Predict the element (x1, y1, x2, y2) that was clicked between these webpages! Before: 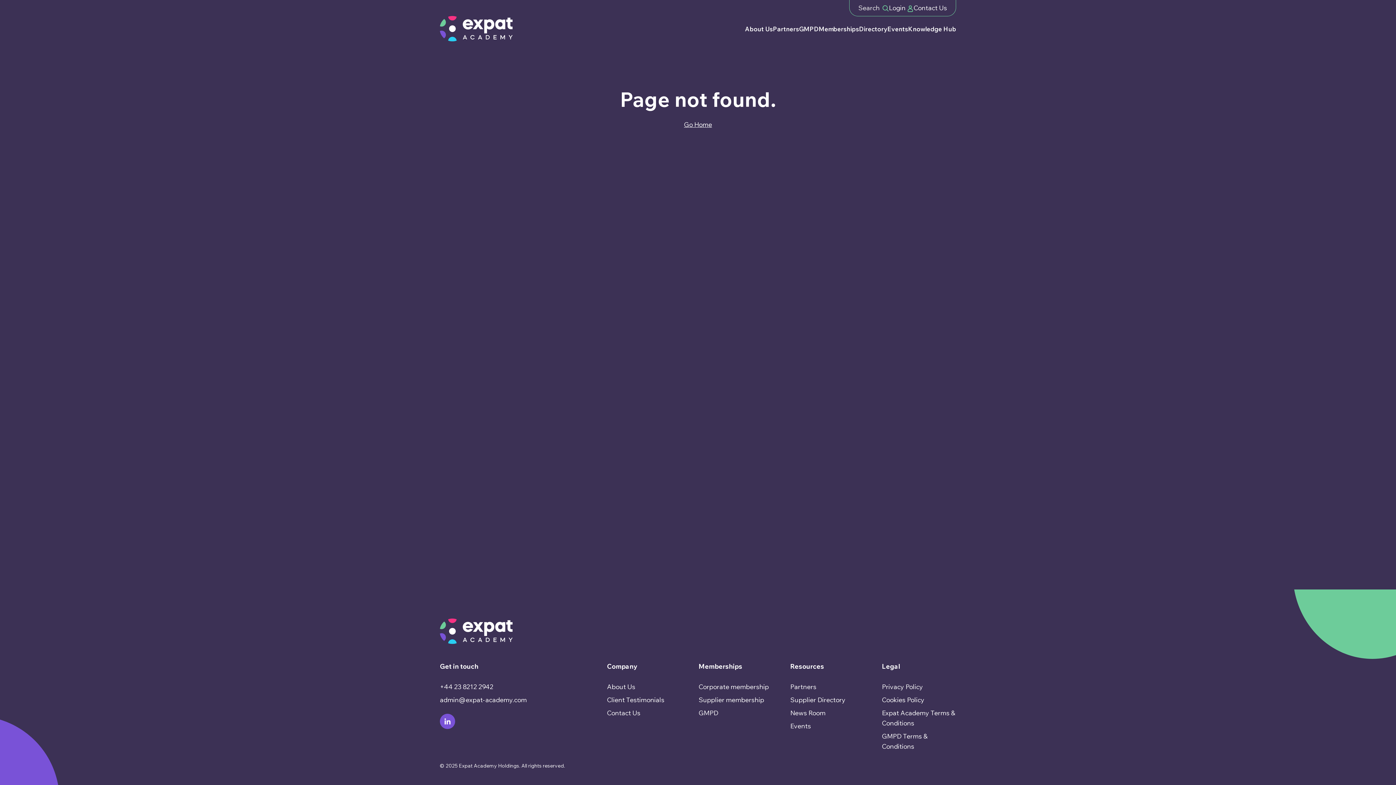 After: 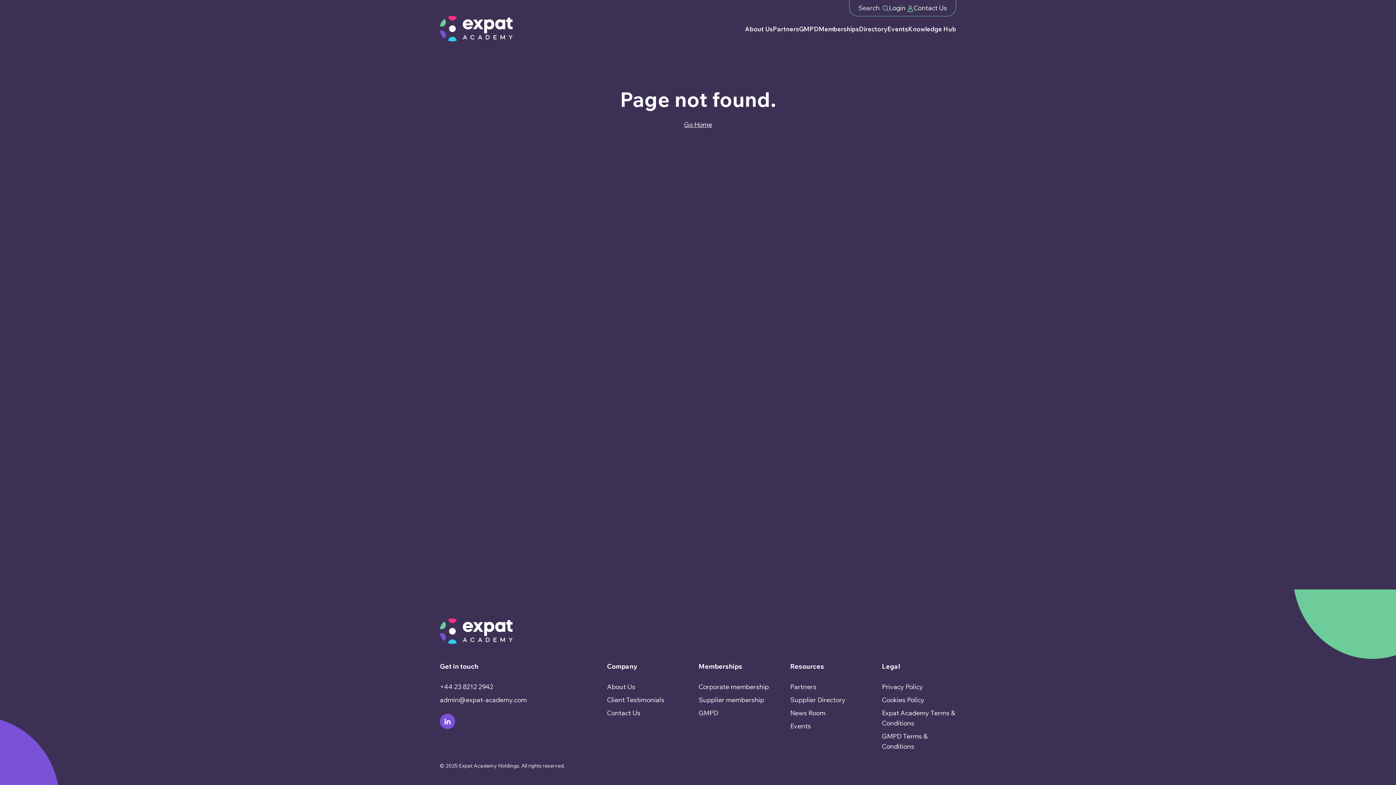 Action: bbox: (882, 696, 924, 704) label: Cookies Policy